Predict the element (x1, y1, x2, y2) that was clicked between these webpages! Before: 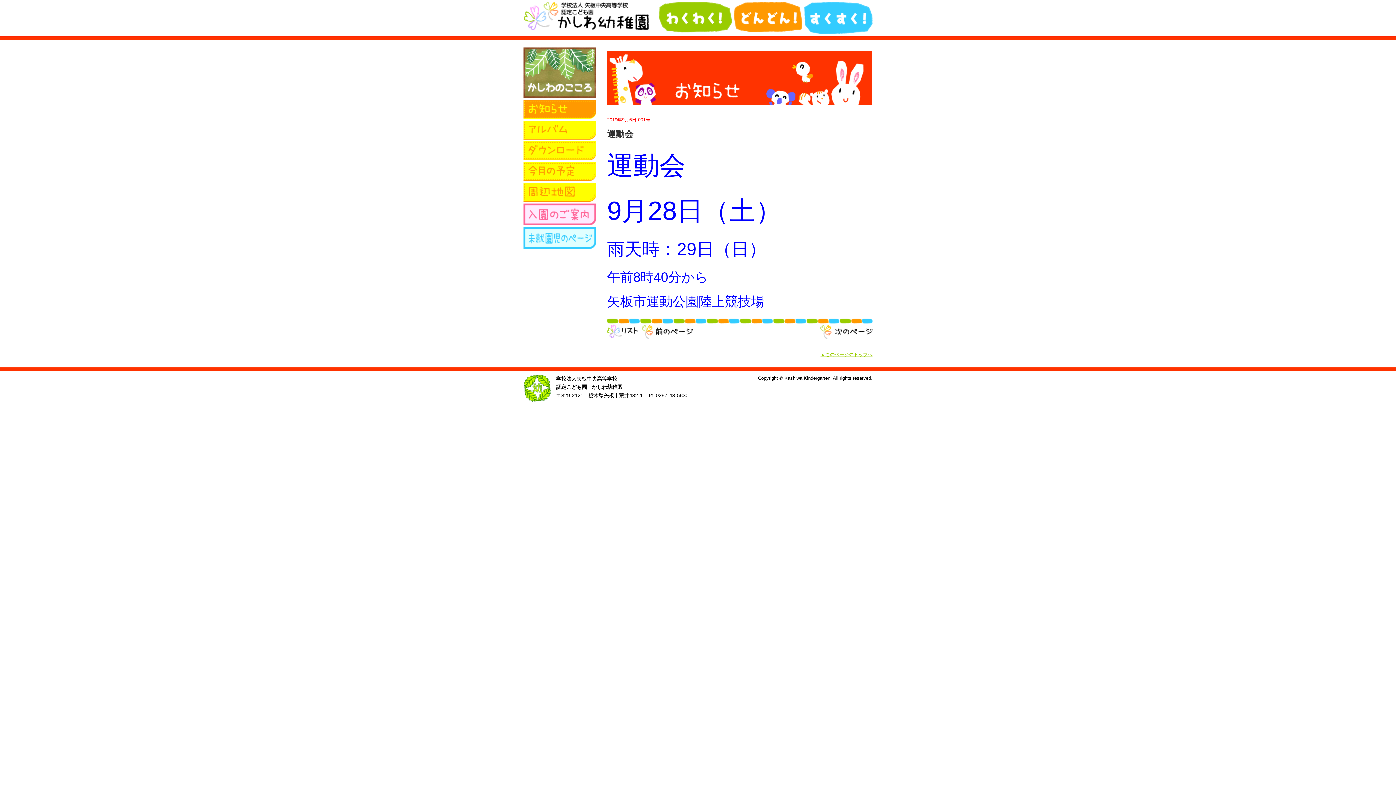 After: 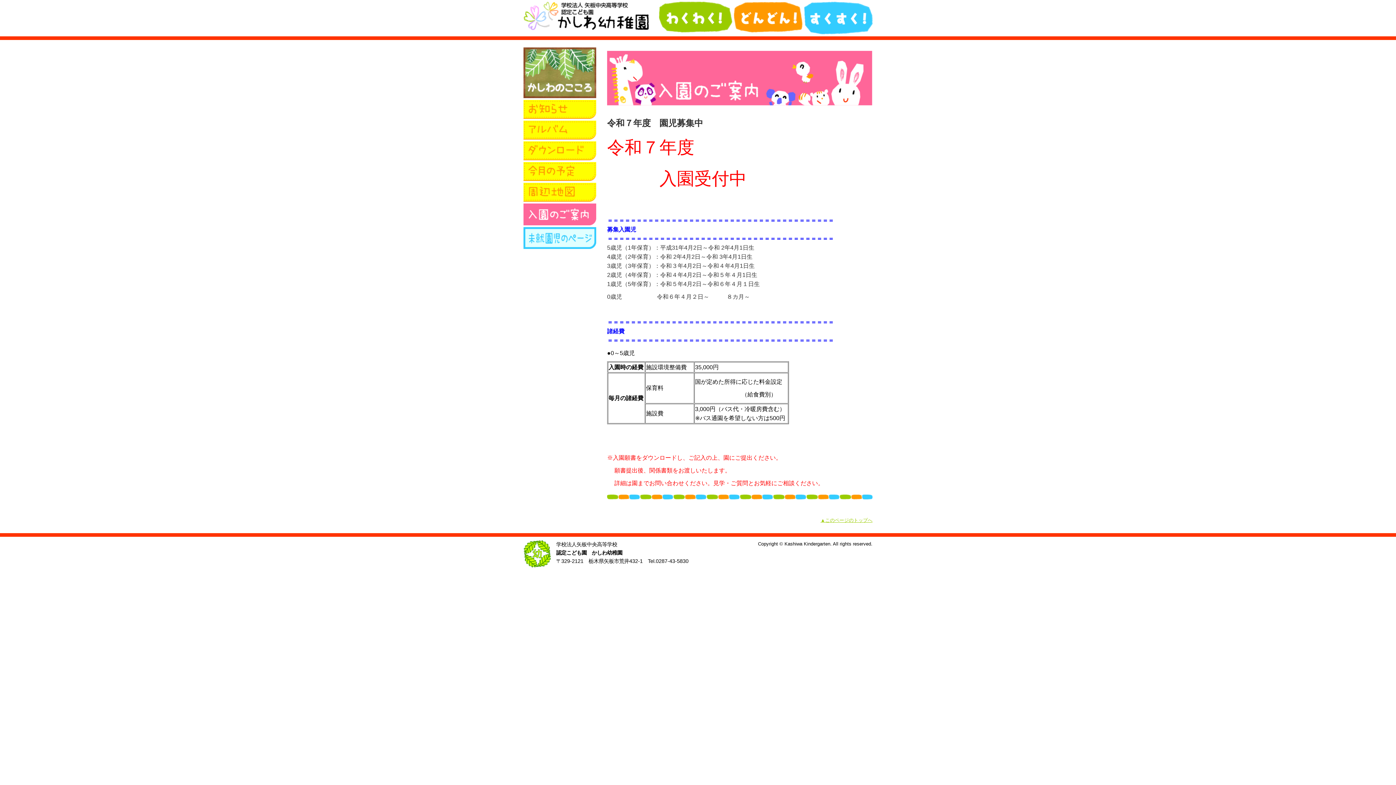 Action: bbox: (523, 217, 596, 224)